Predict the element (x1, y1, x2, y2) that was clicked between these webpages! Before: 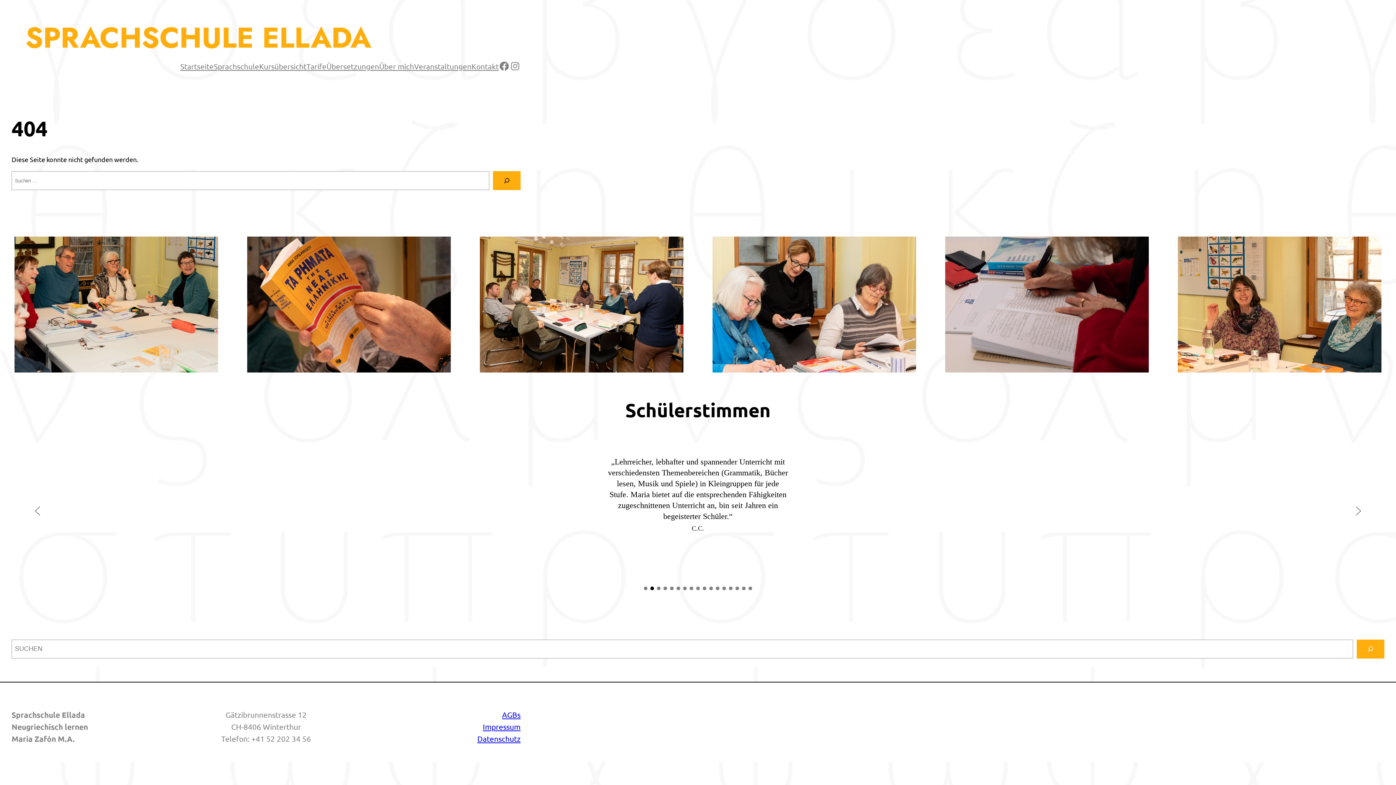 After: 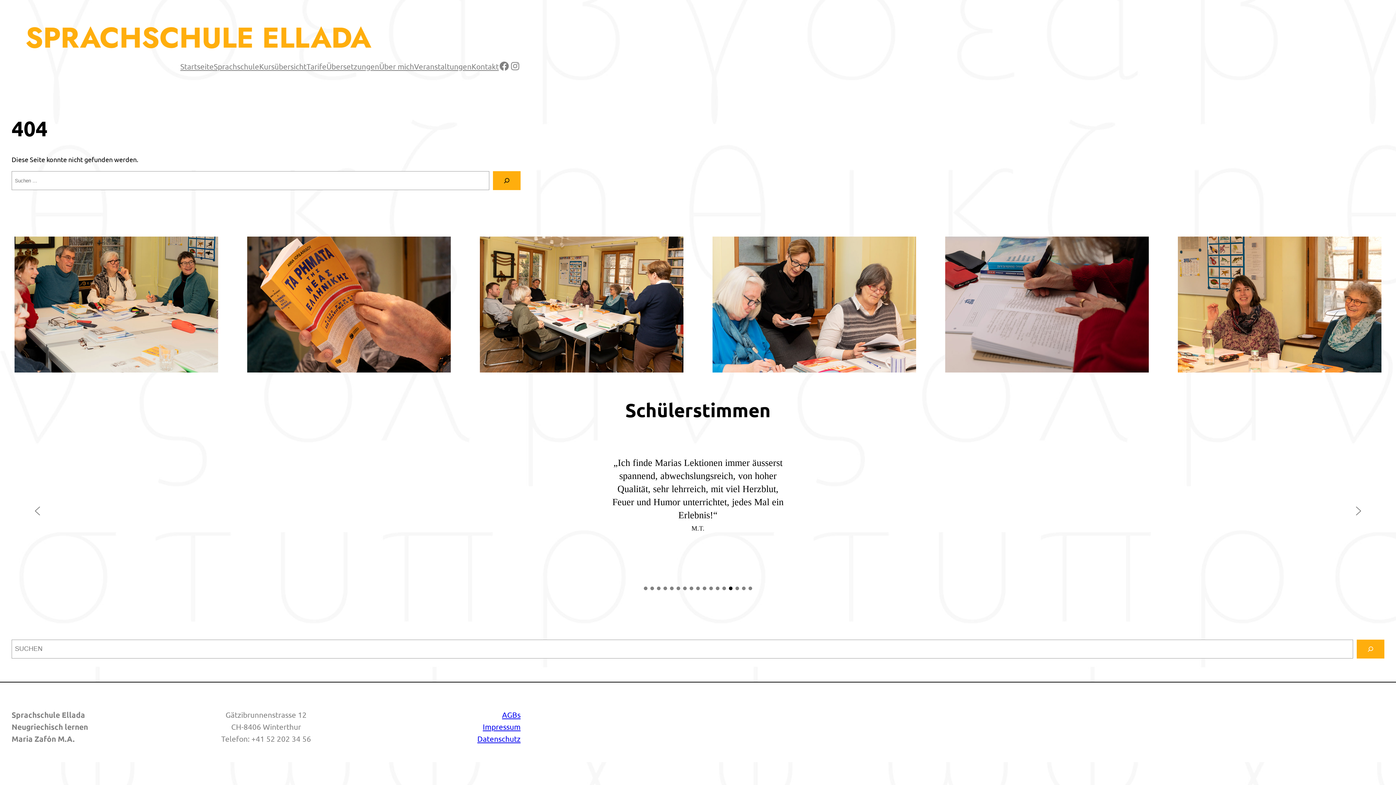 Action: bbox: (729, 586, 732, 590) label: 4